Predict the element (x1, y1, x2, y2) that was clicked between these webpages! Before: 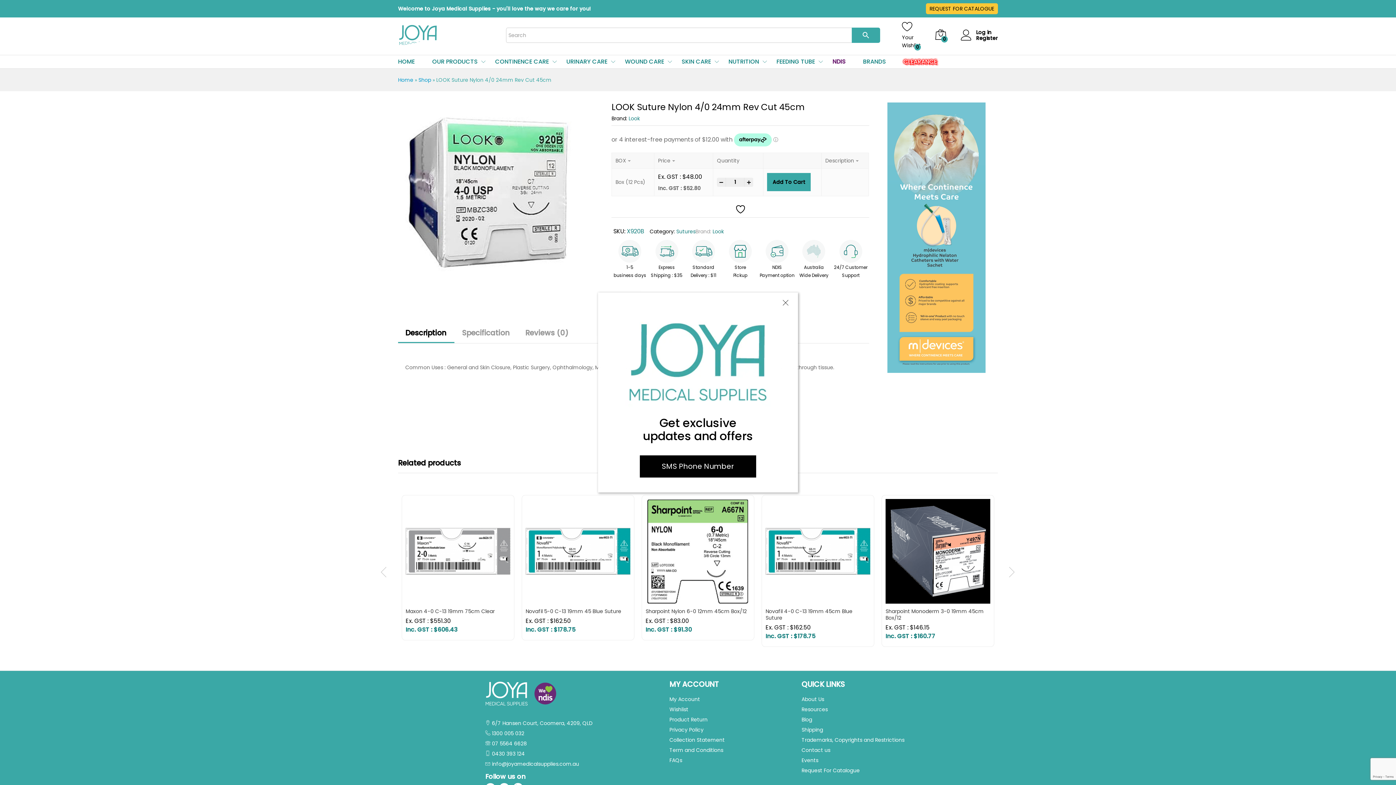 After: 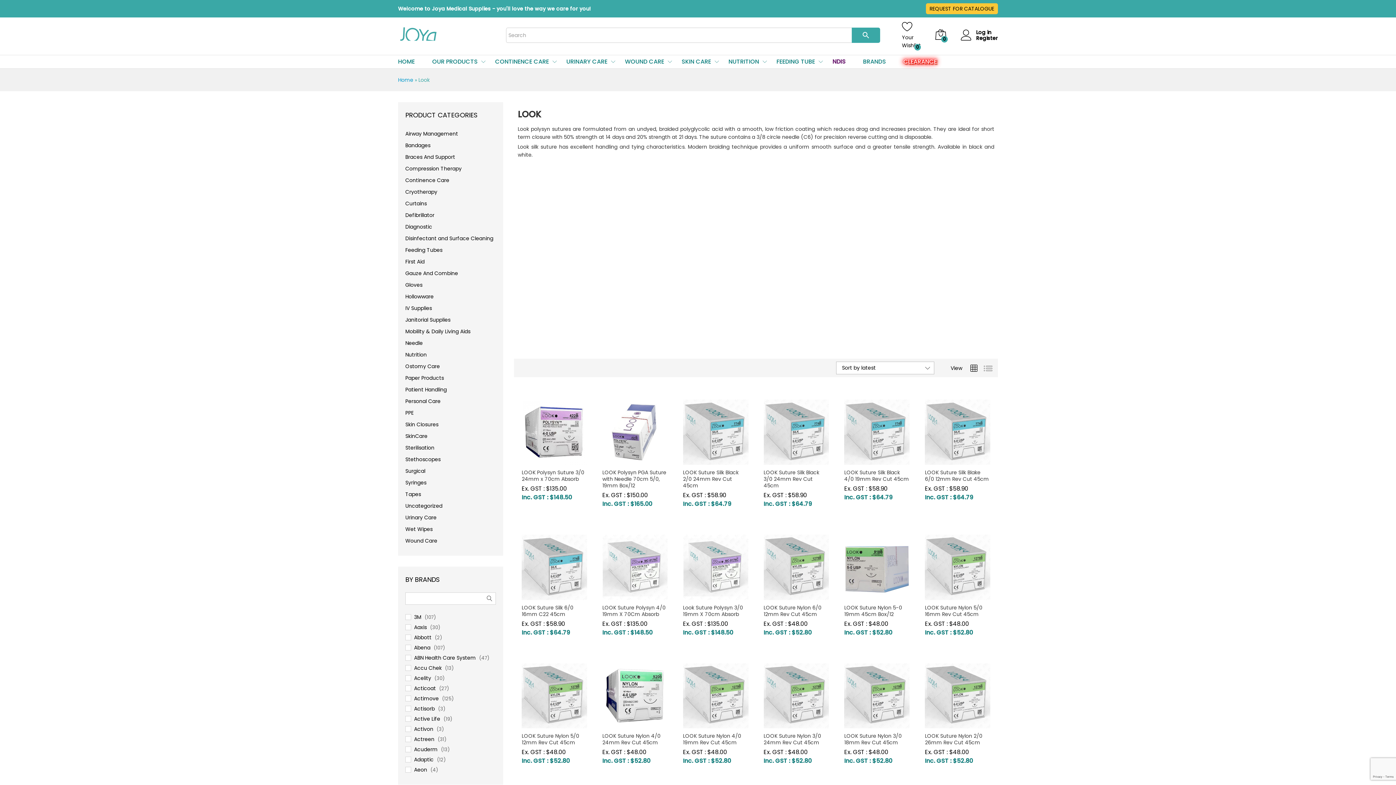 Action: bbox: (712, 227, 724, 235) label: Look